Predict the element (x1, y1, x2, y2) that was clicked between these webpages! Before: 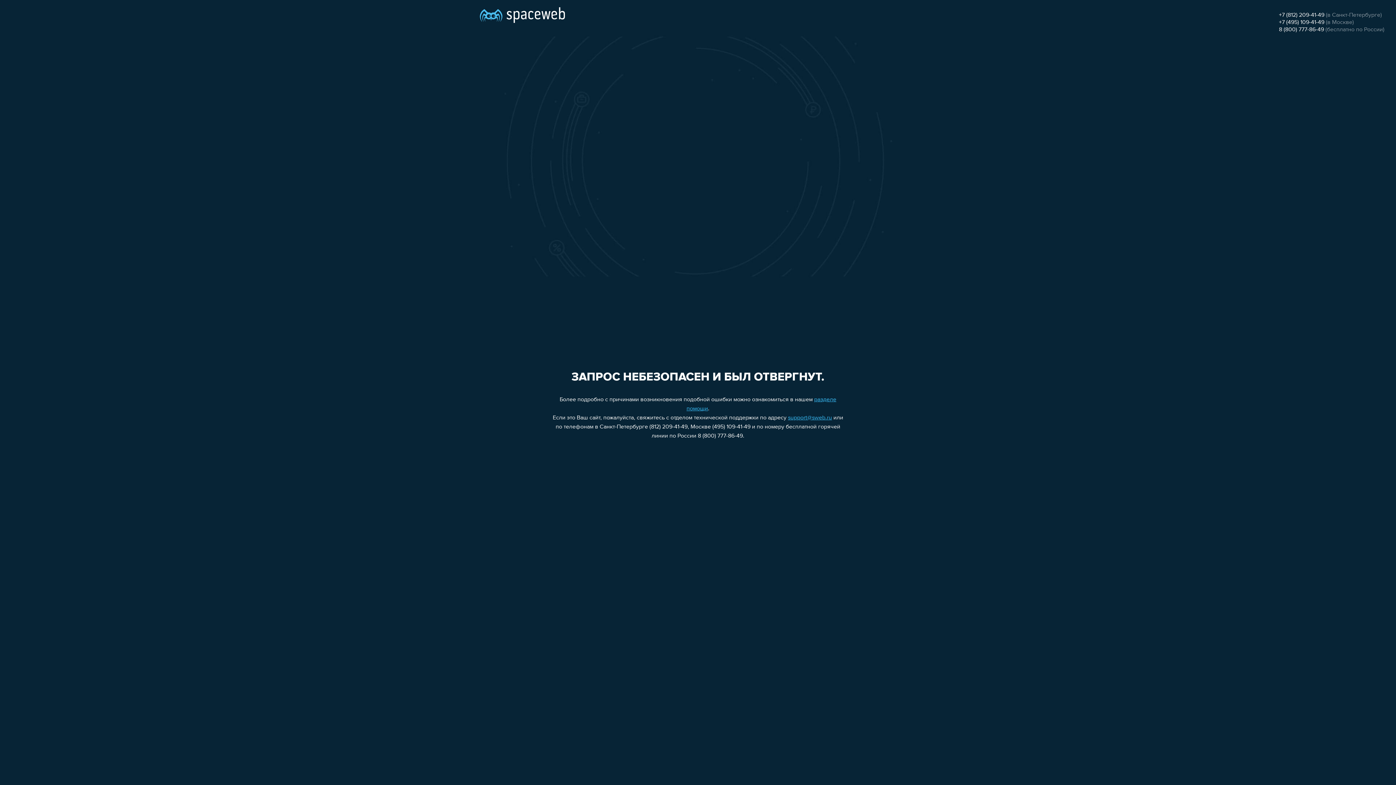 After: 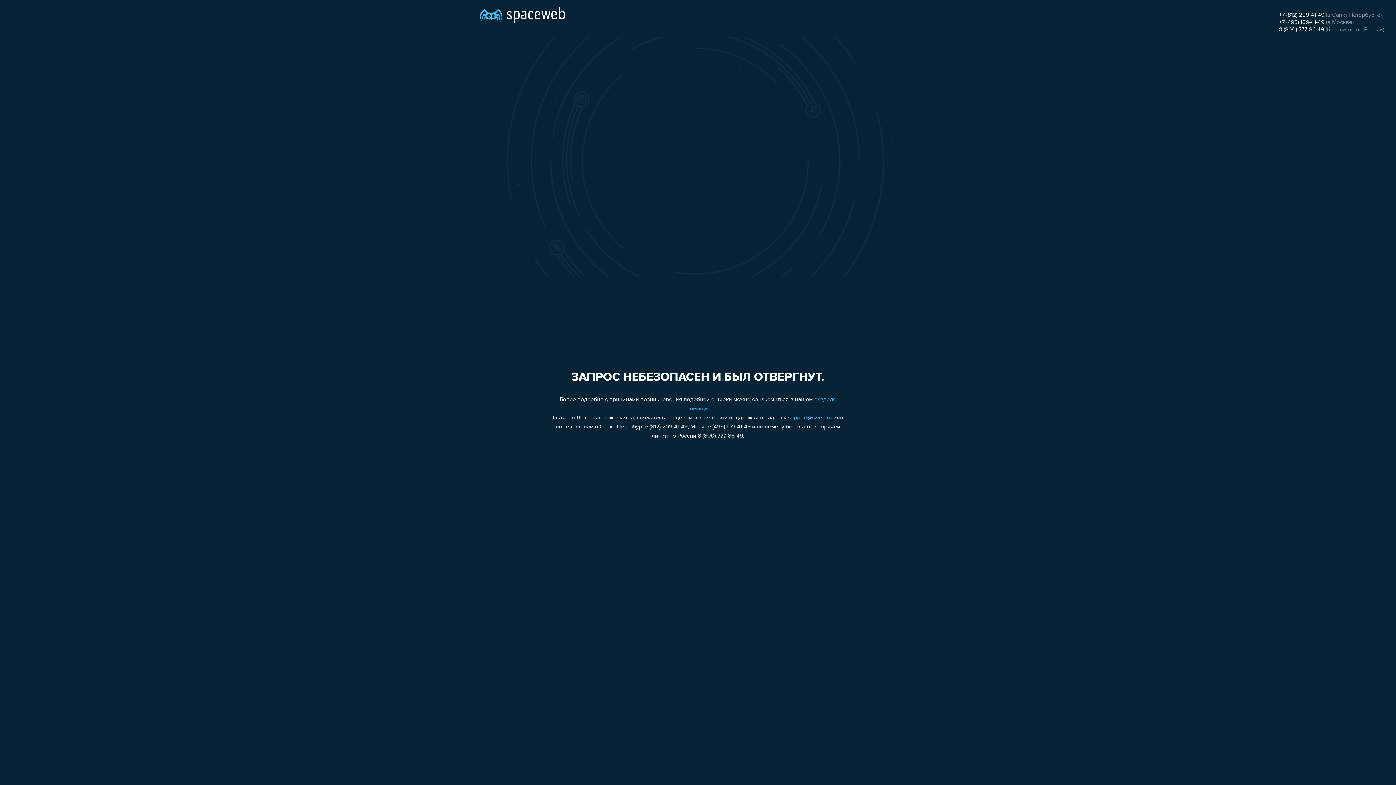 Action: bbox: (1279, 26, 1324, 32) label: 8 (800) 777-86-49